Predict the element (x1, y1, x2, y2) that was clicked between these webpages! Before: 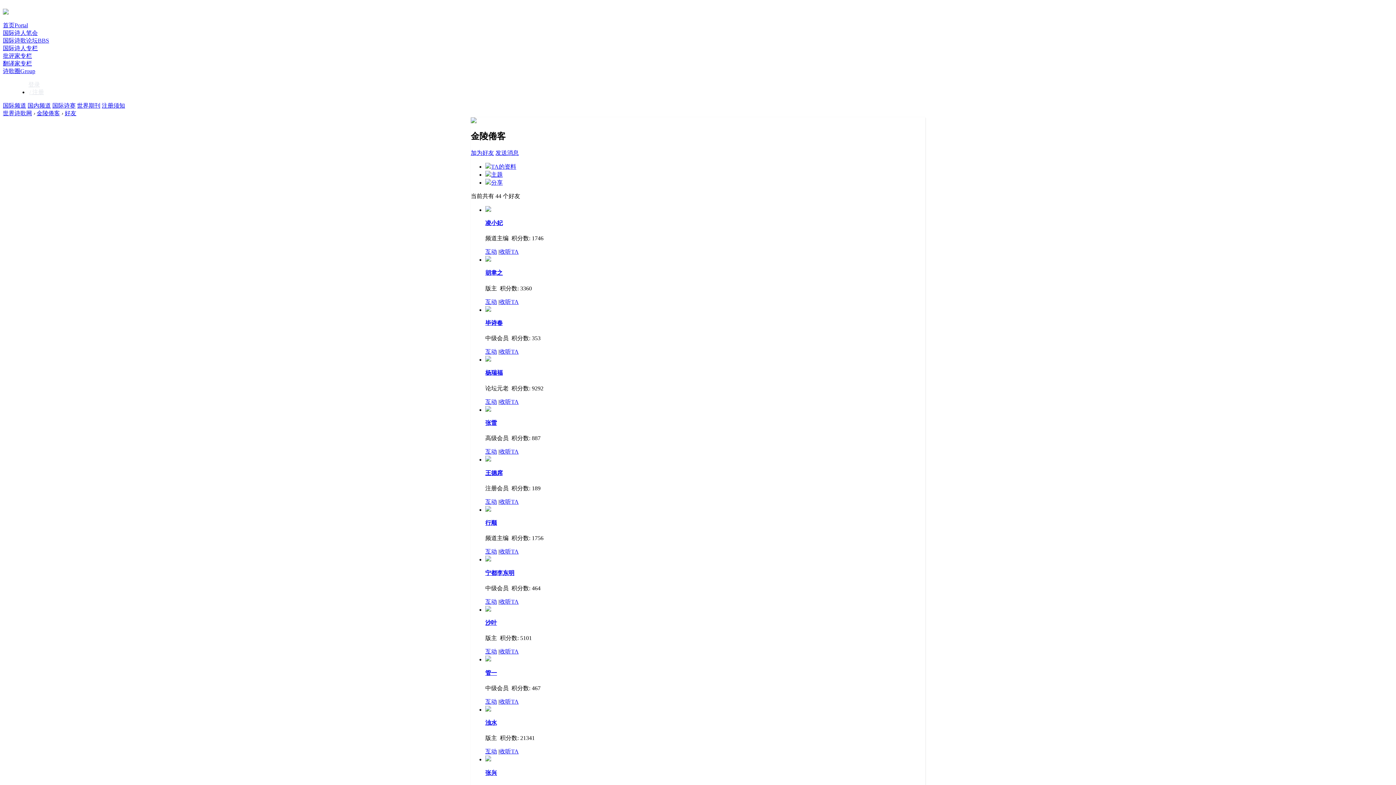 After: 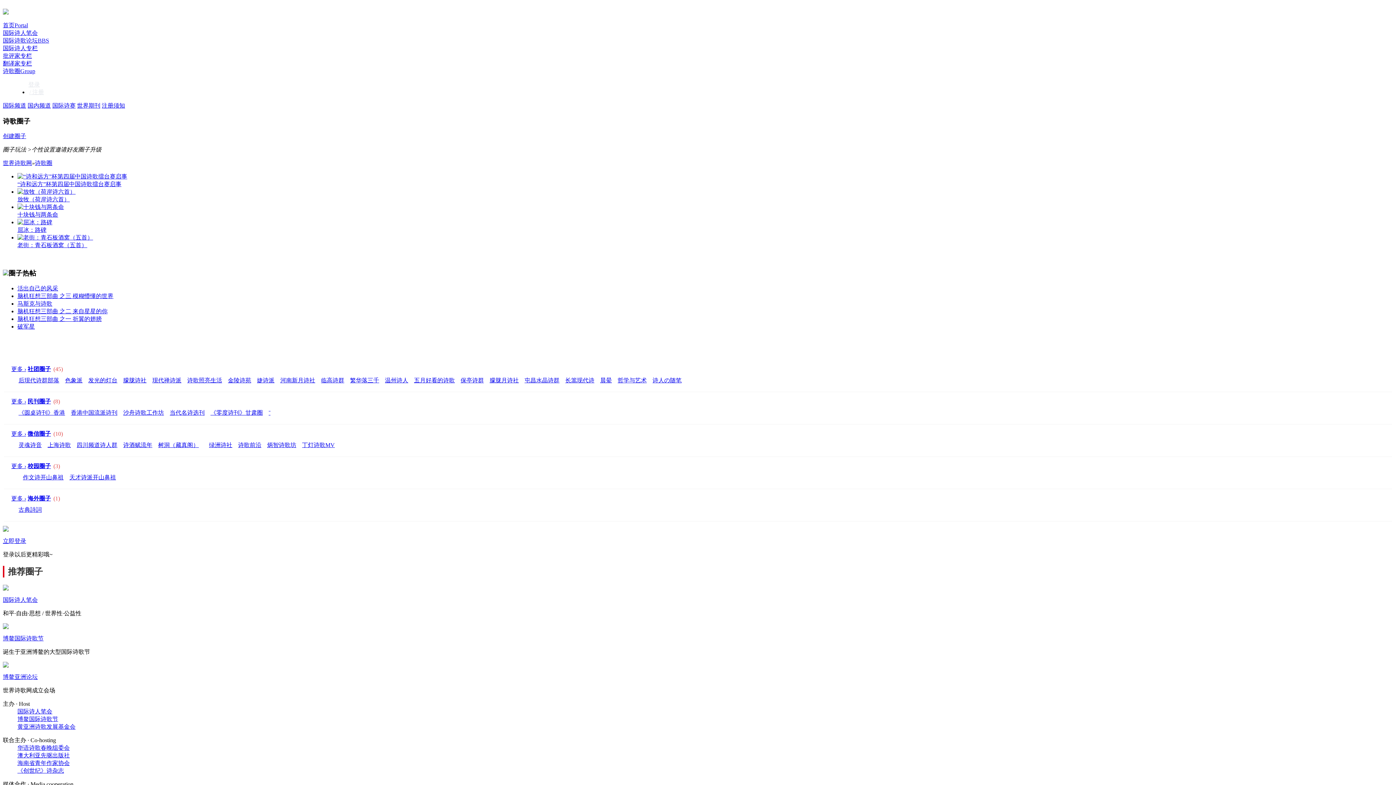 Action: label: 诗歌圈Group bbox: (2, 67, 35, 74)